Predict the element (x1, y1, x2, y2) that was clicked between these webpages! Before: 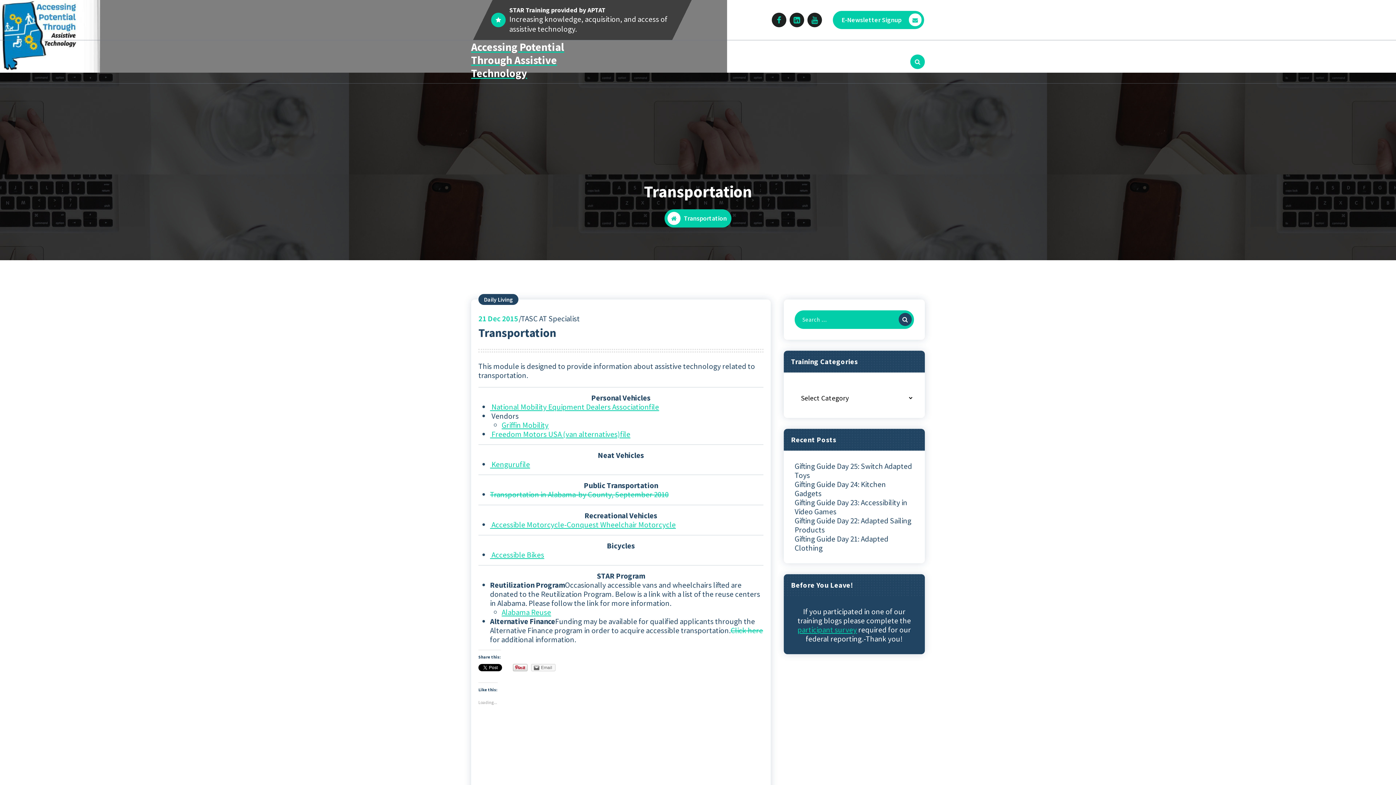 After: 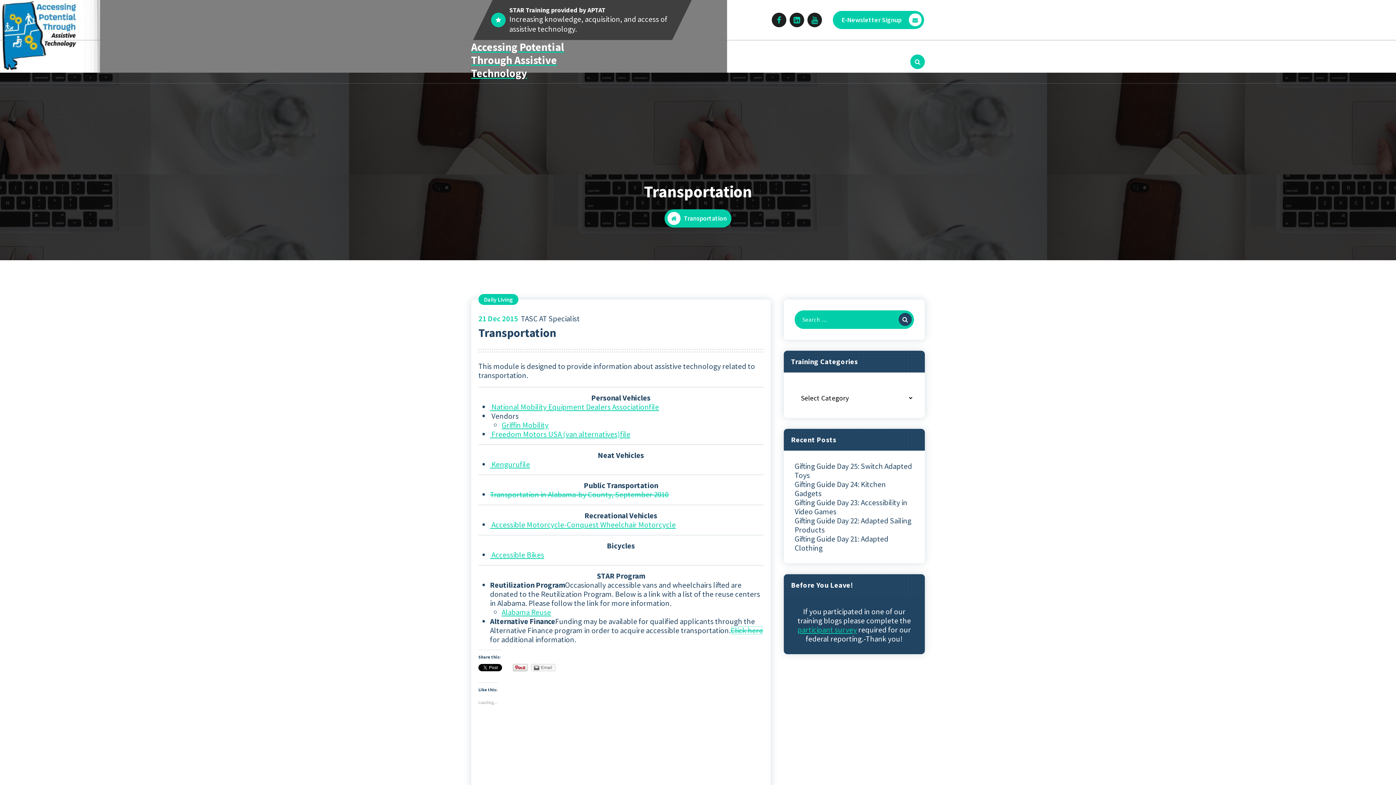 Action: label: Click here bbox: (730, 625, 763, 635)